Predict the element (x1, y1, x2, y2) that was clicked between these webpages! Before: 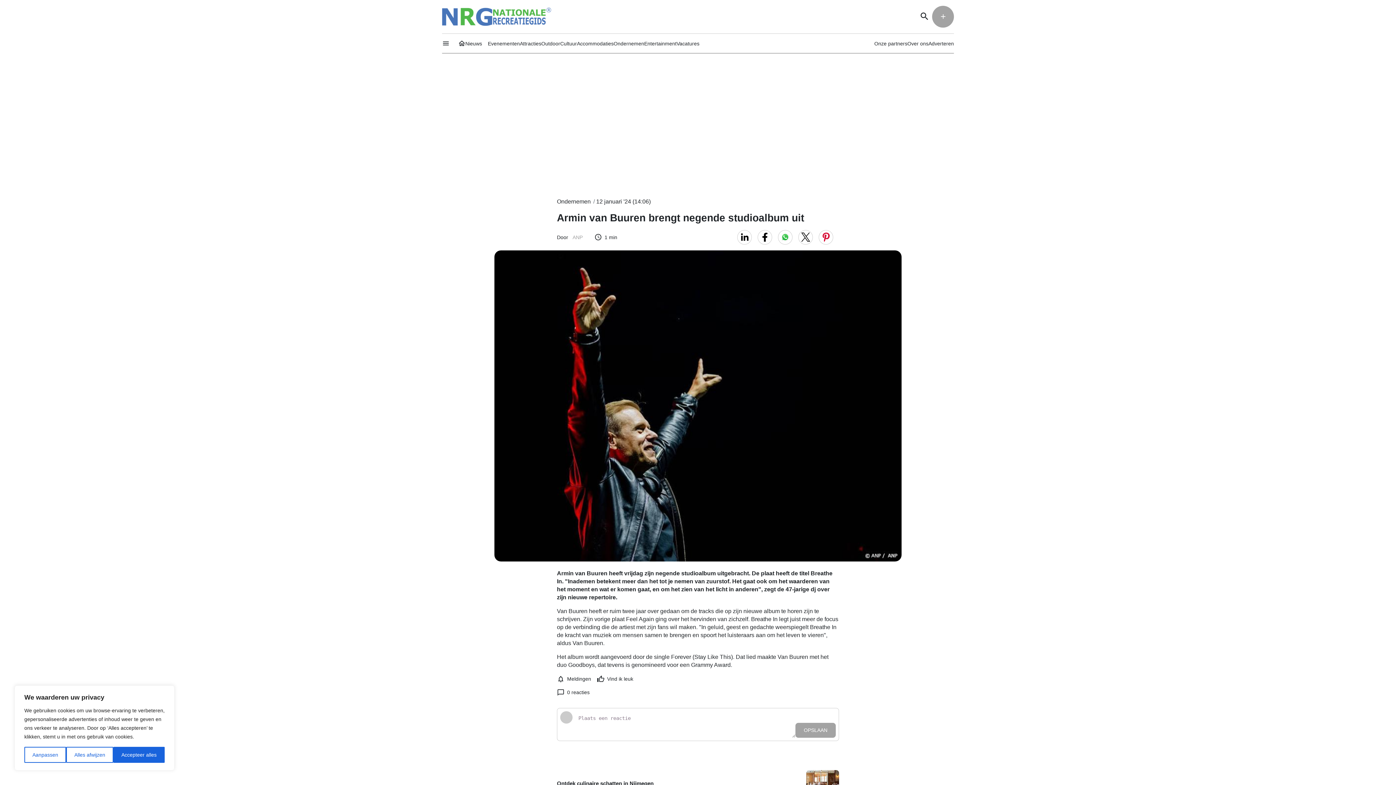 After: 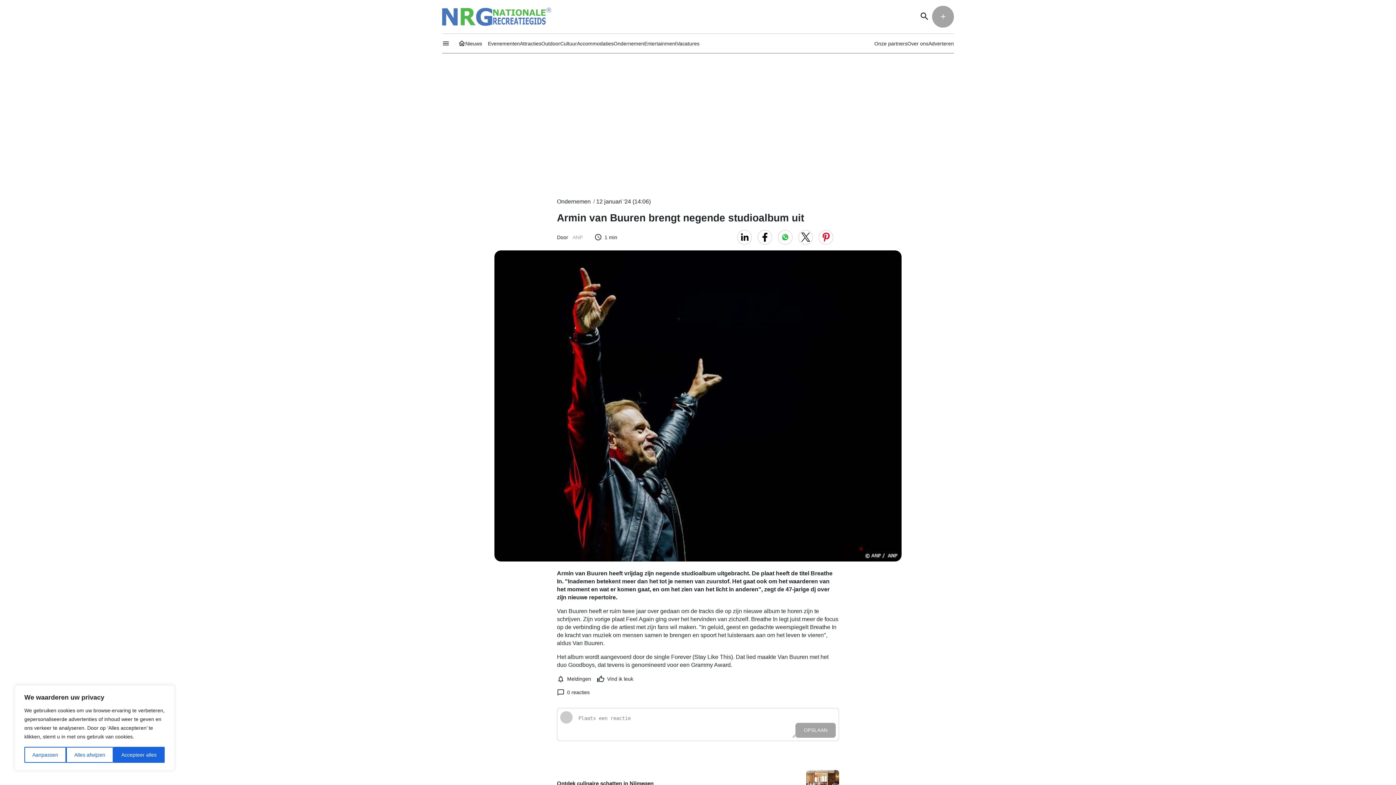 Action: bbox: (778, 230, 792, 244)